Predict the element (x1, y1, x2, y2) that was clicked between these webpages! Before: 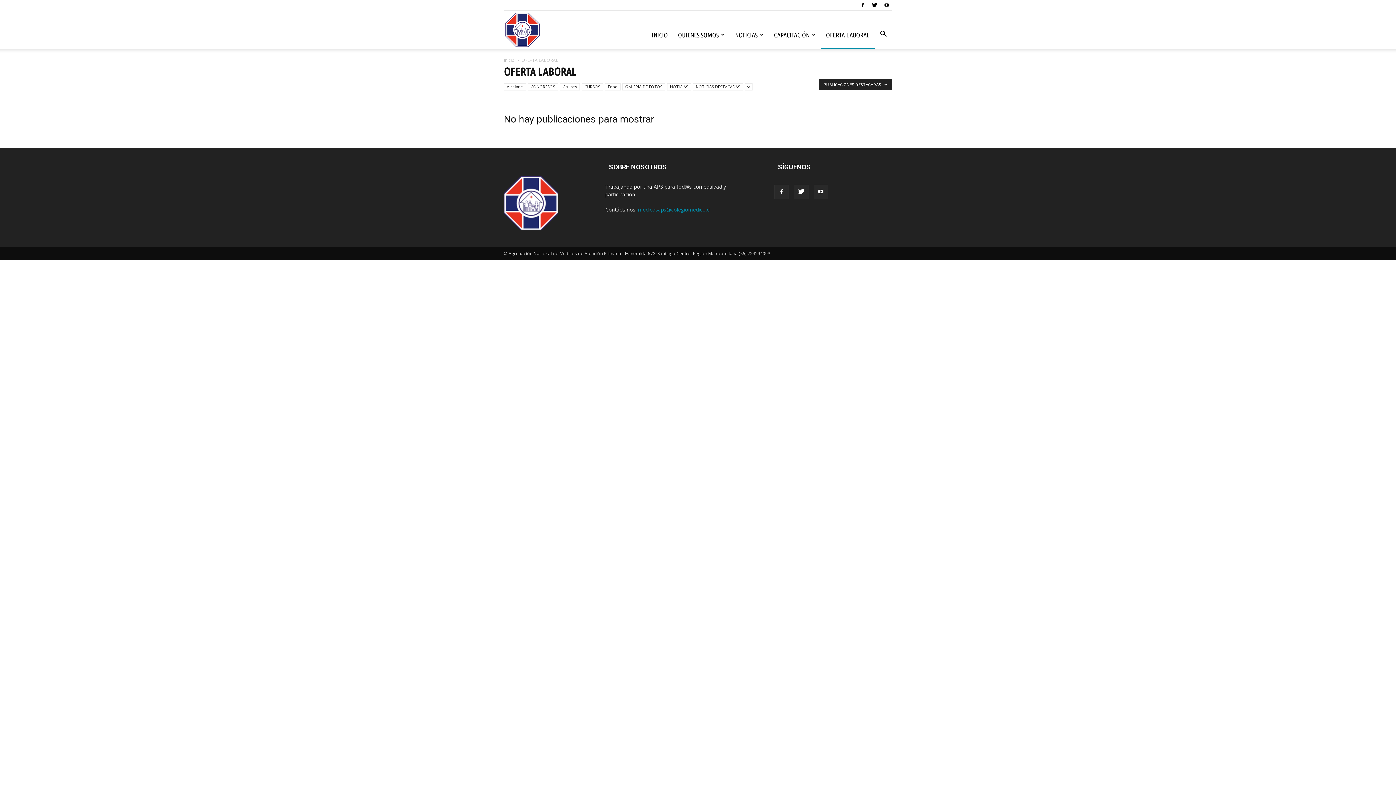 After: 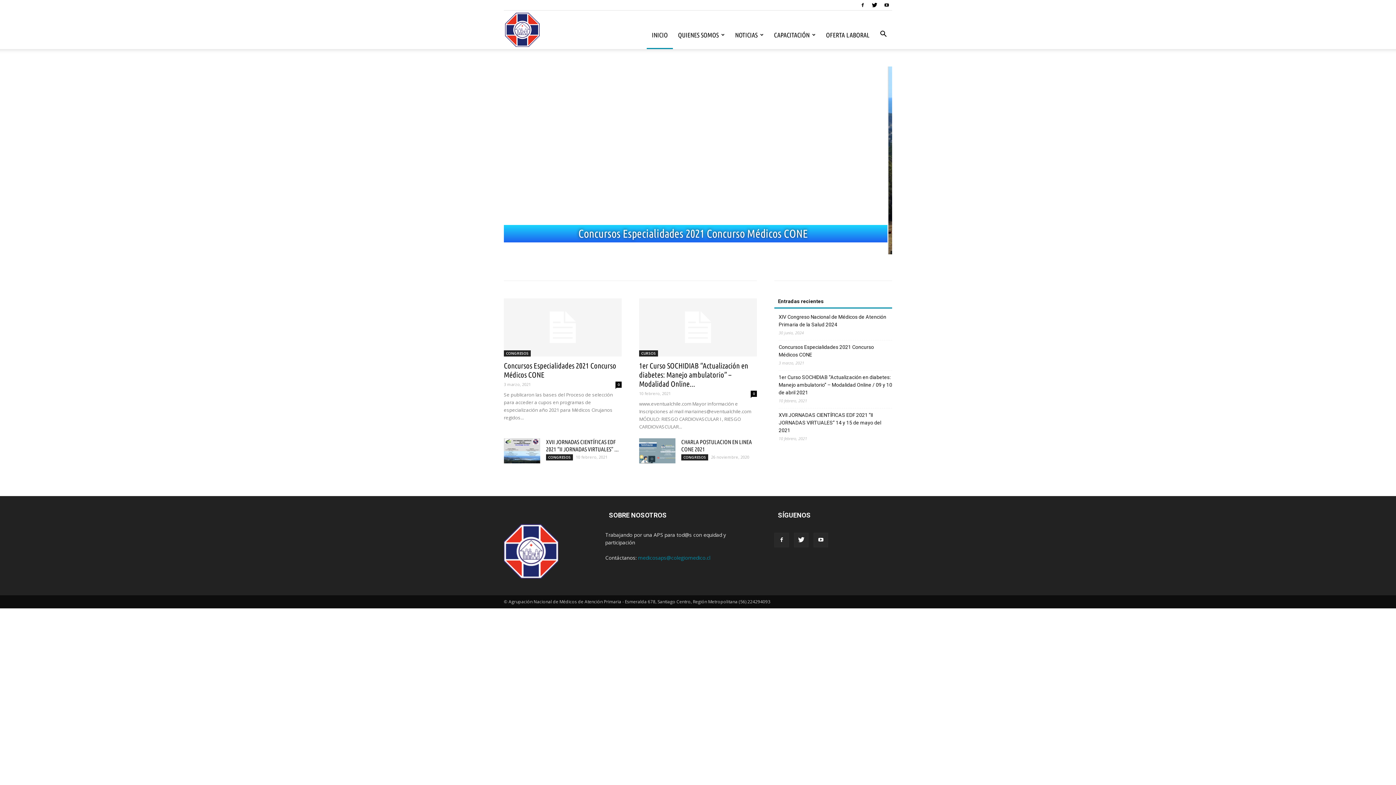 Action: bbox: (646, 20, 673, 49) label: INICIO